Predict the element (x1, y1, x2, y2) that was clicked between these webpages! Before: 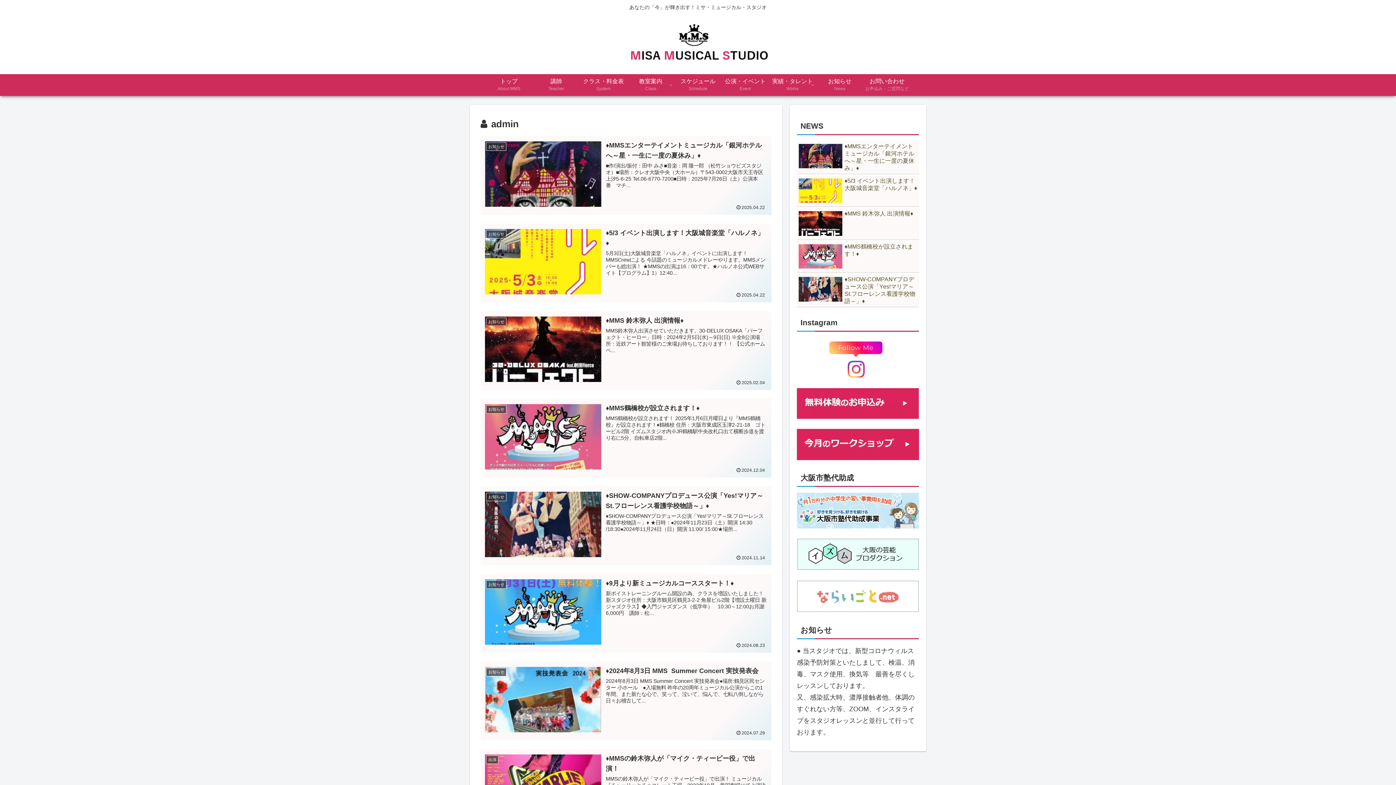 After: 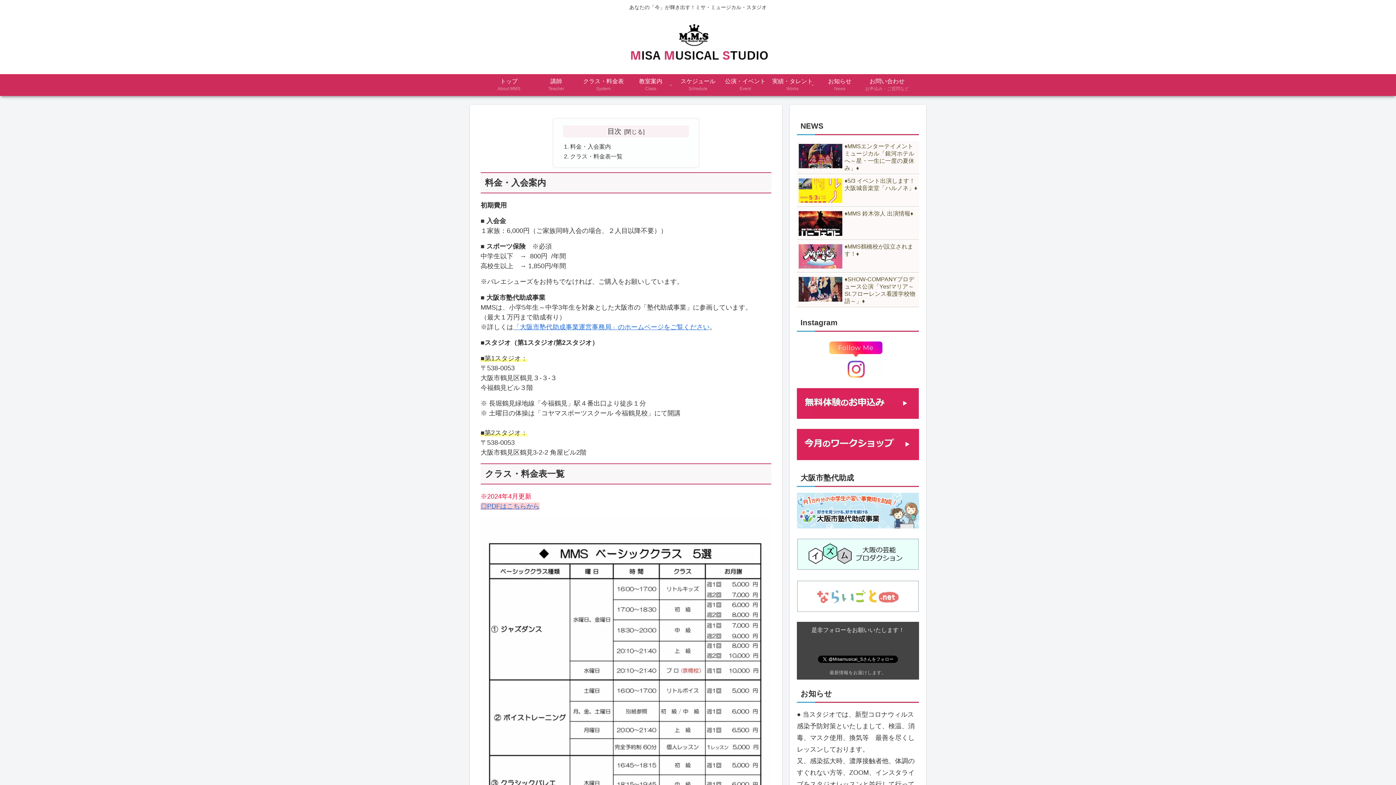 Action: bbox: (580, 74, 627, 95) label: クラス・料金表
System